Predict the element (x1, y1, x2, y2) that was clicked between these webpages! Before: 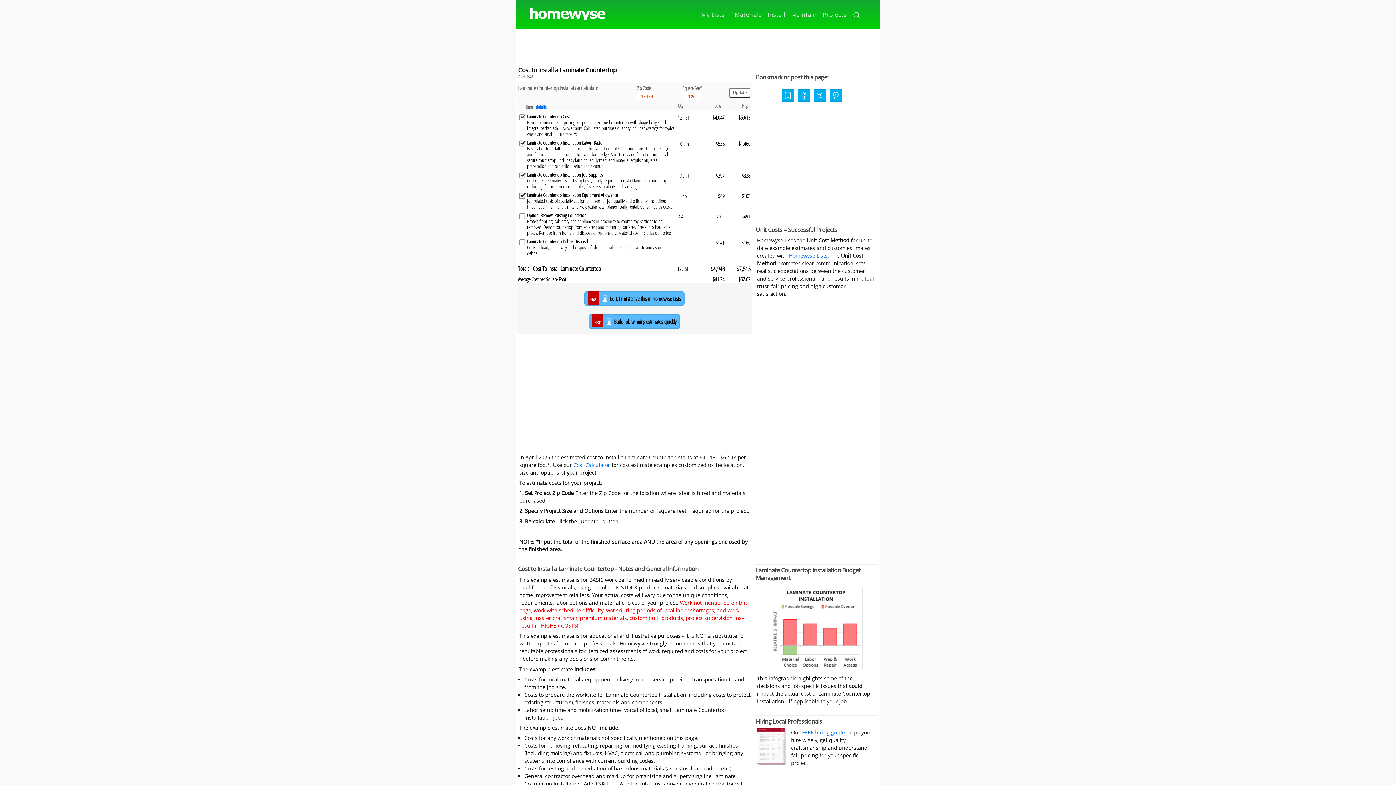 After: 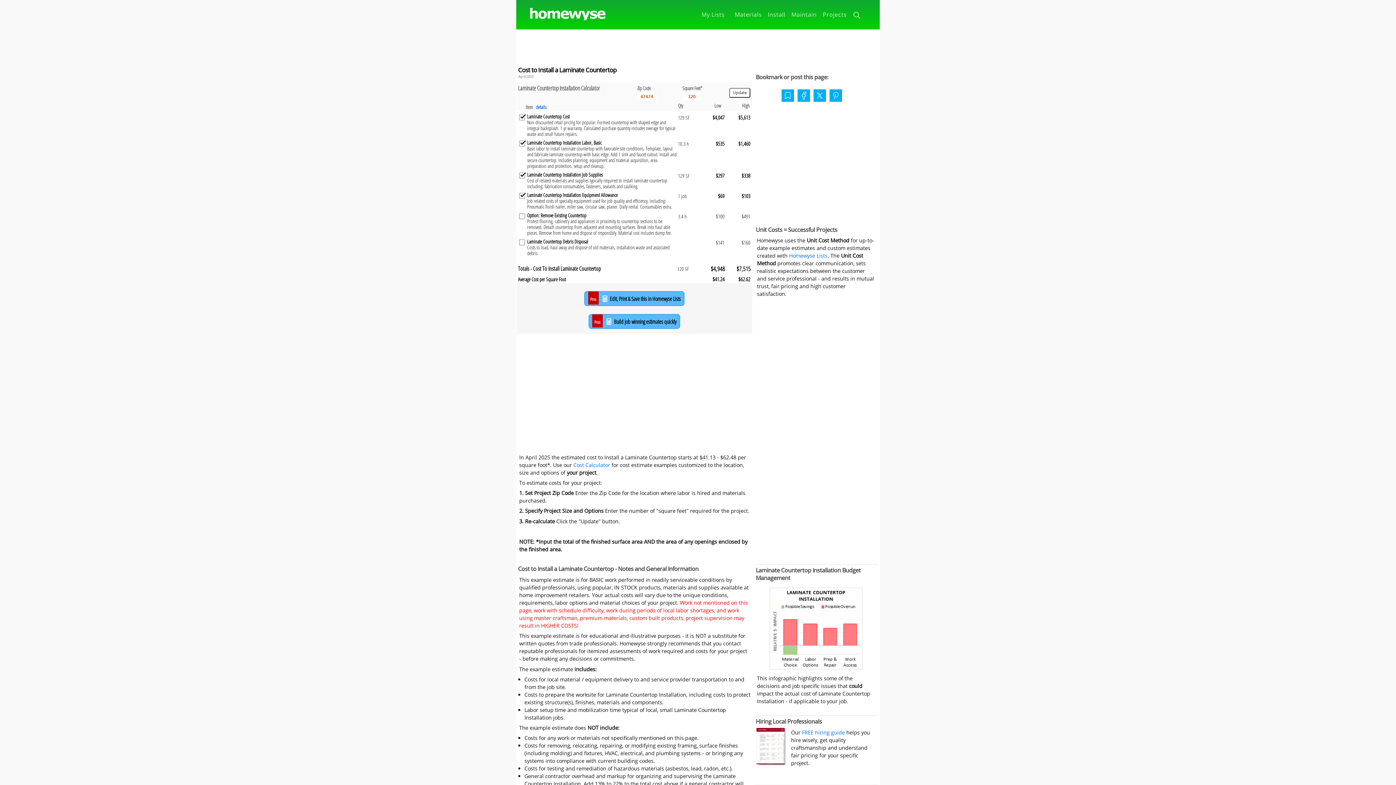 Action: bbox: (831, 90, 840, 102)